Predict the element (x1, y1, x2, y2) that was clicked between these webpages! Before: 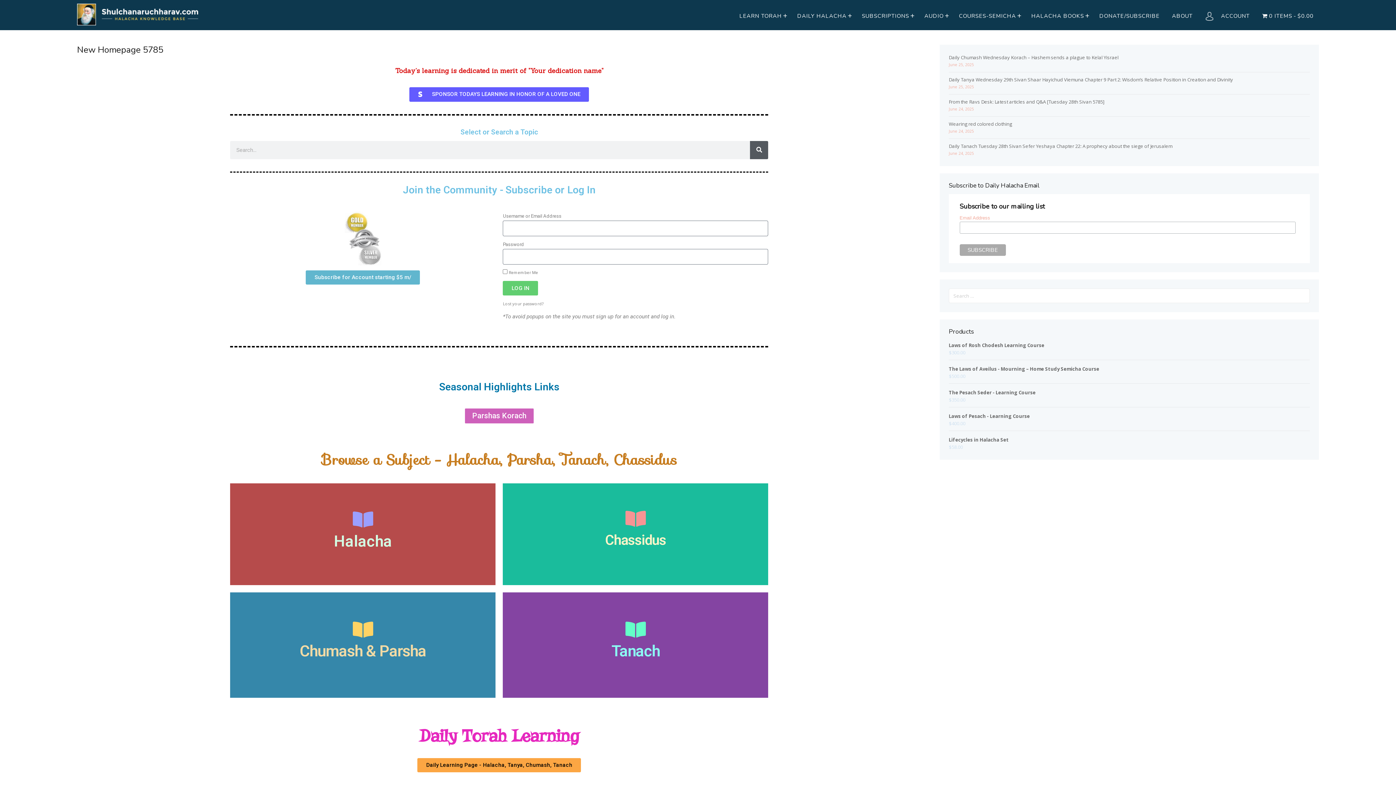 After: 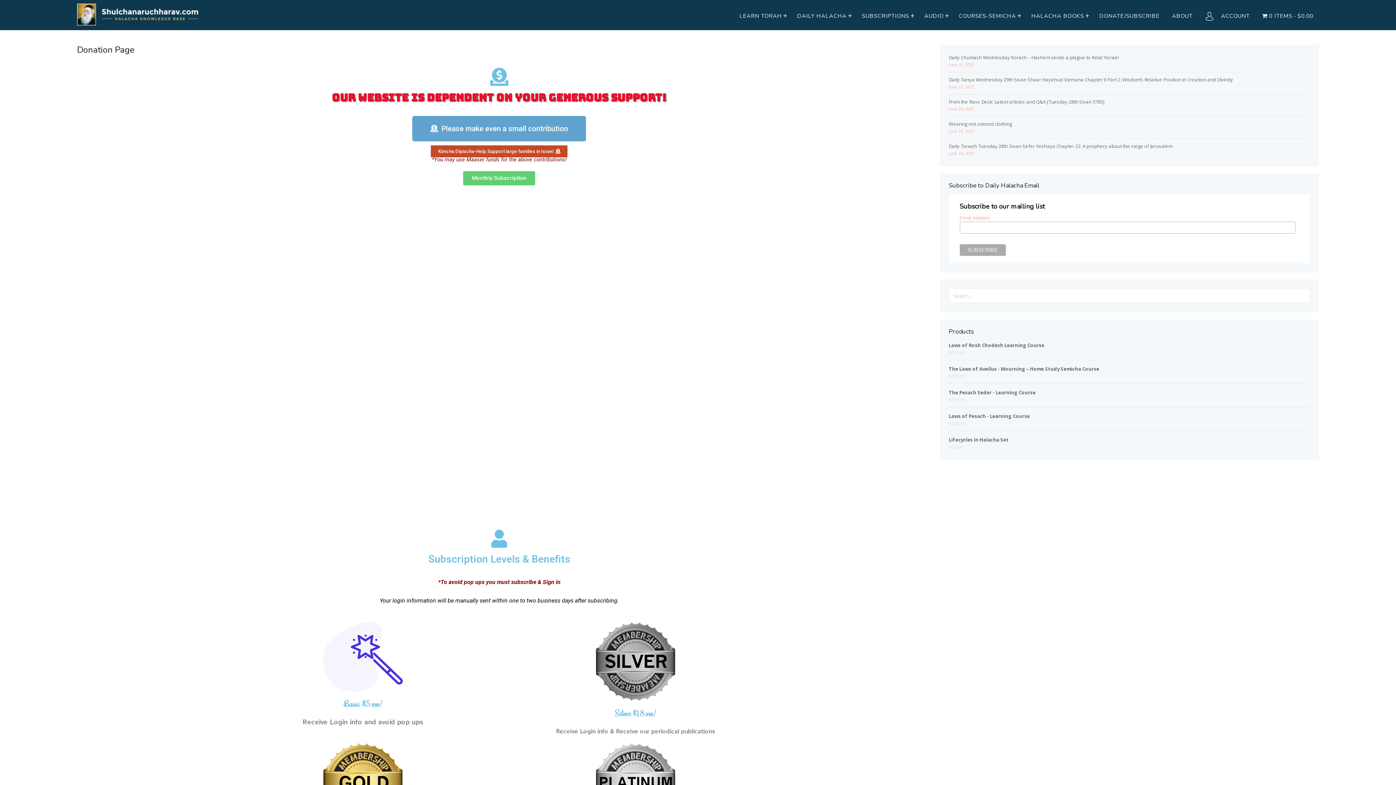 Action: label: DONATE/SUBSCRIBE bbox: (1094, 10, 1165, 21)